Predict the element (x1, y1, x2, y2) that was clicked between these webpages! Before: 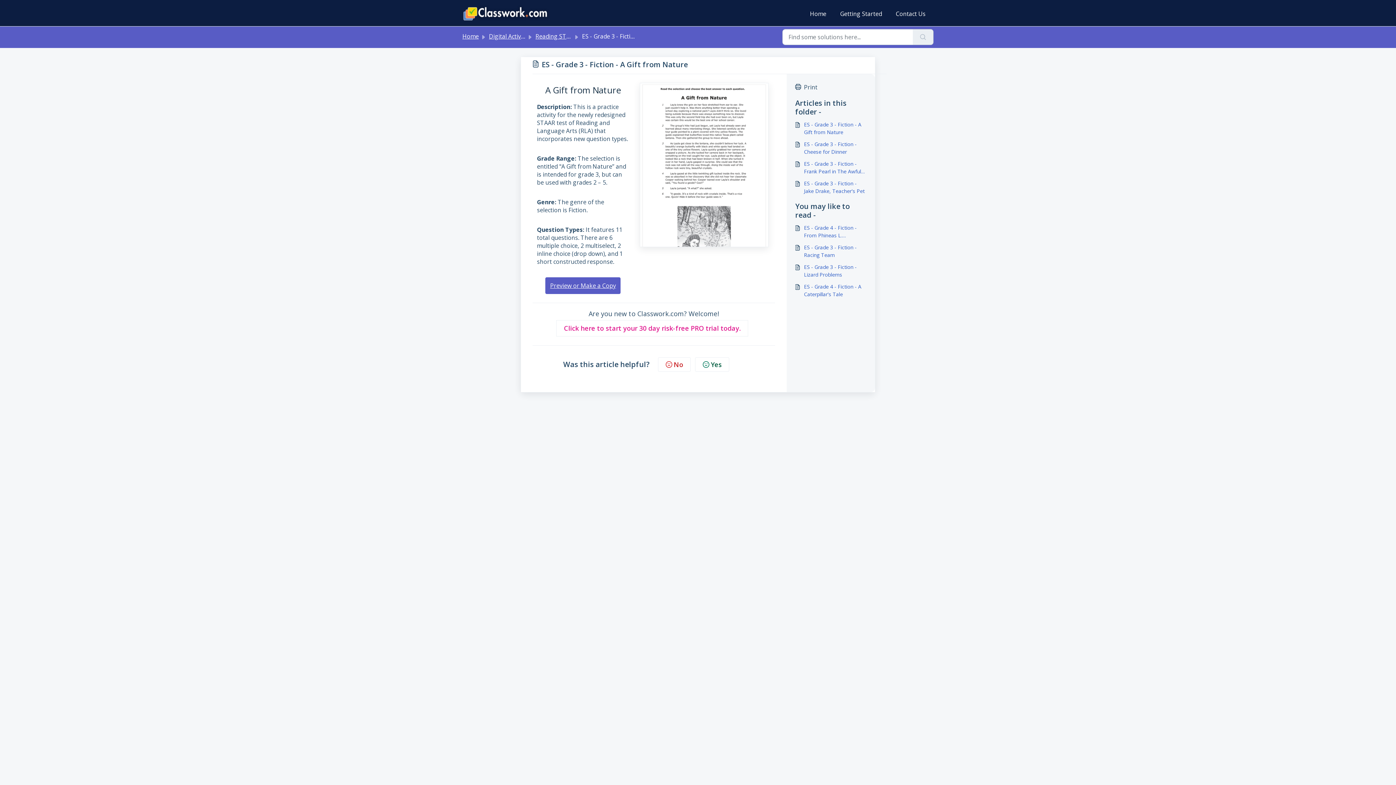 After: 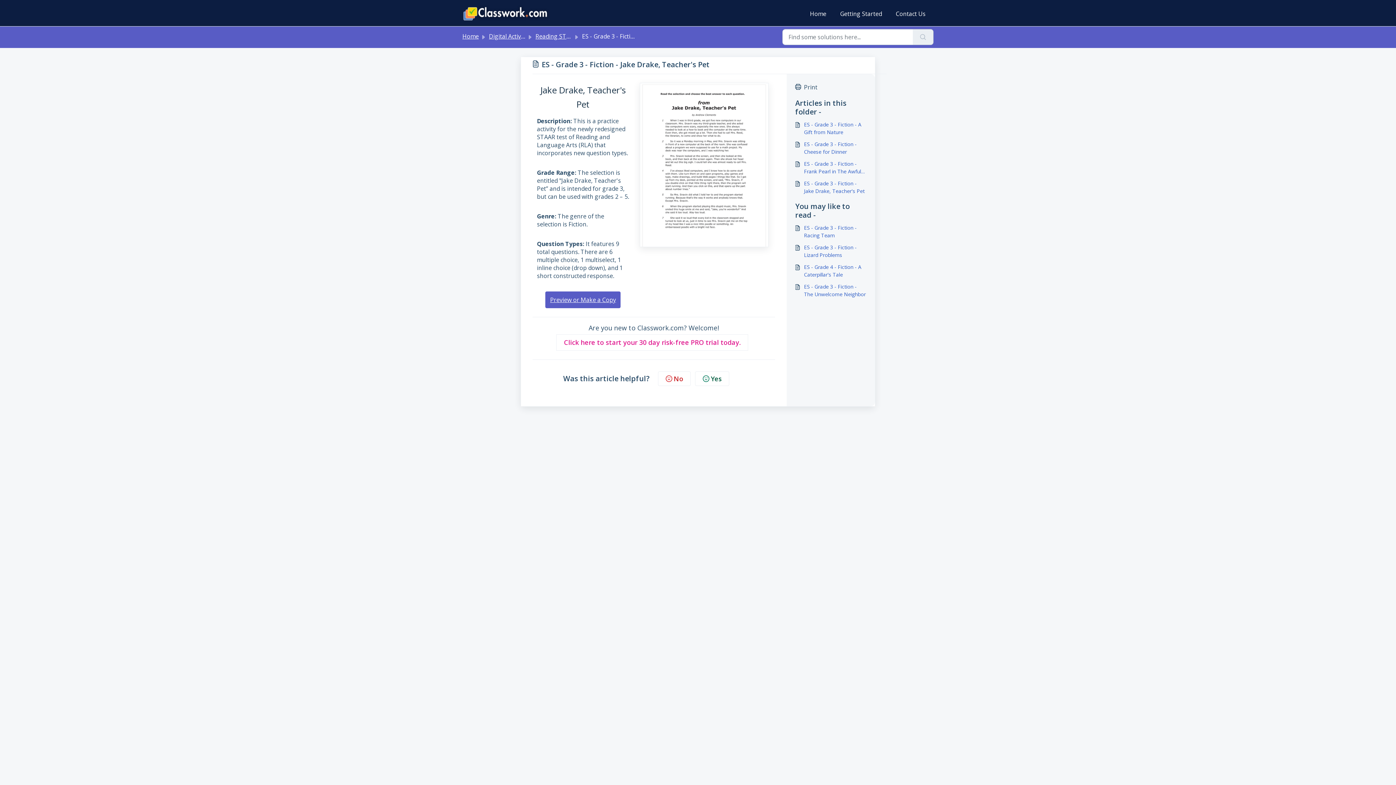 Action: label: ES - Grade 3 - Fiction - Jake Drake, Teacher's Pet bbox: (795, 179, 866, 194)